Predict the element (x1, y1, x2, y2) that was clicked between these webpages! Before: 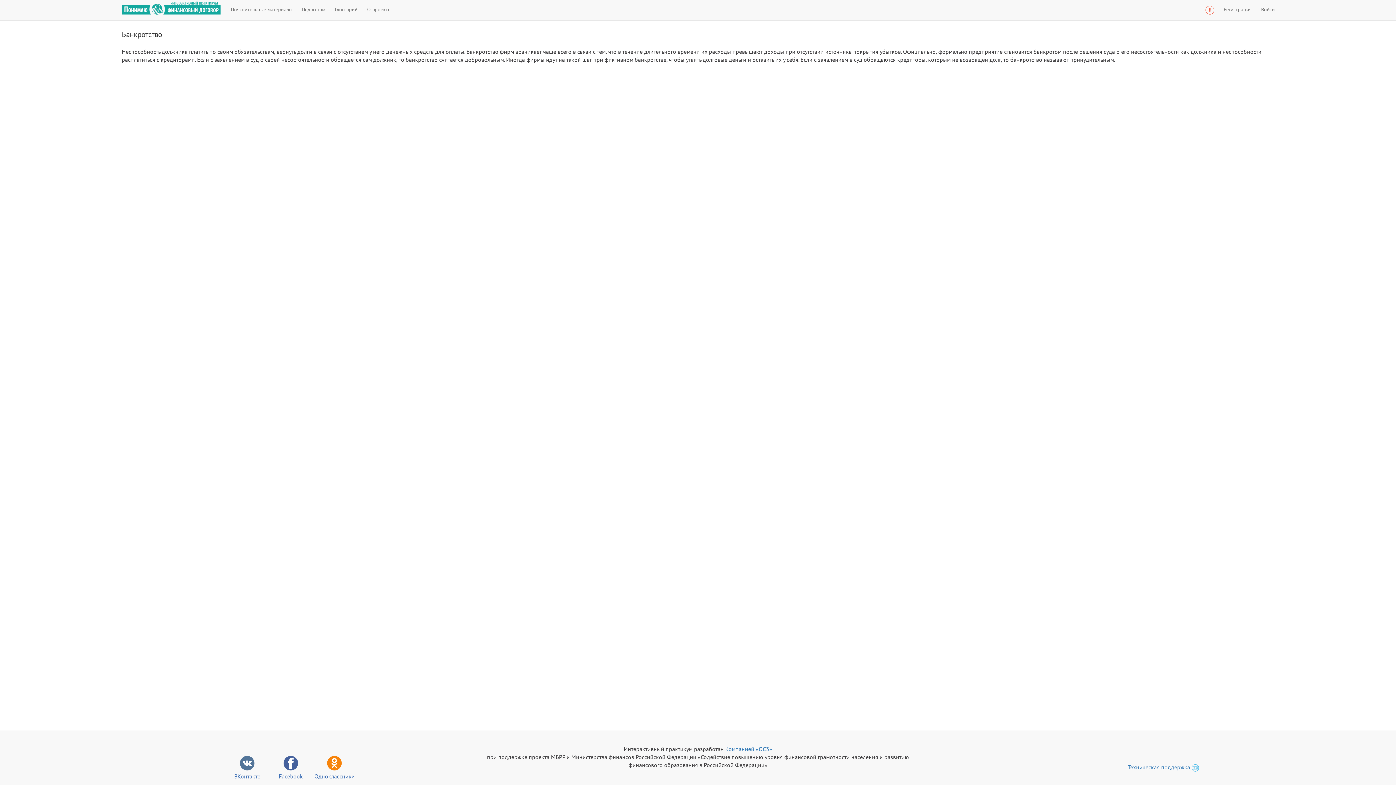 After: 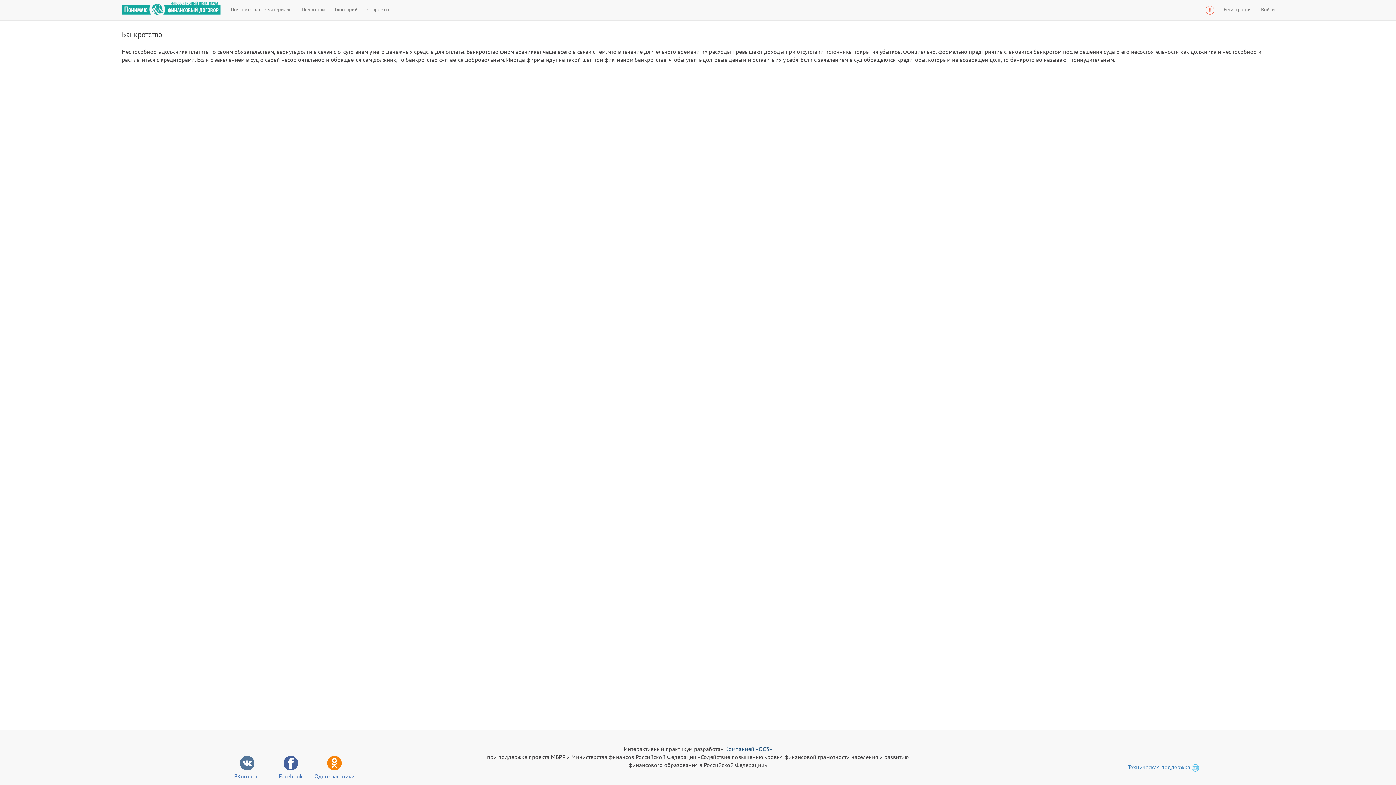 Action: label: Компанией «ОС3» bbox: (725, 745, 772, 753)